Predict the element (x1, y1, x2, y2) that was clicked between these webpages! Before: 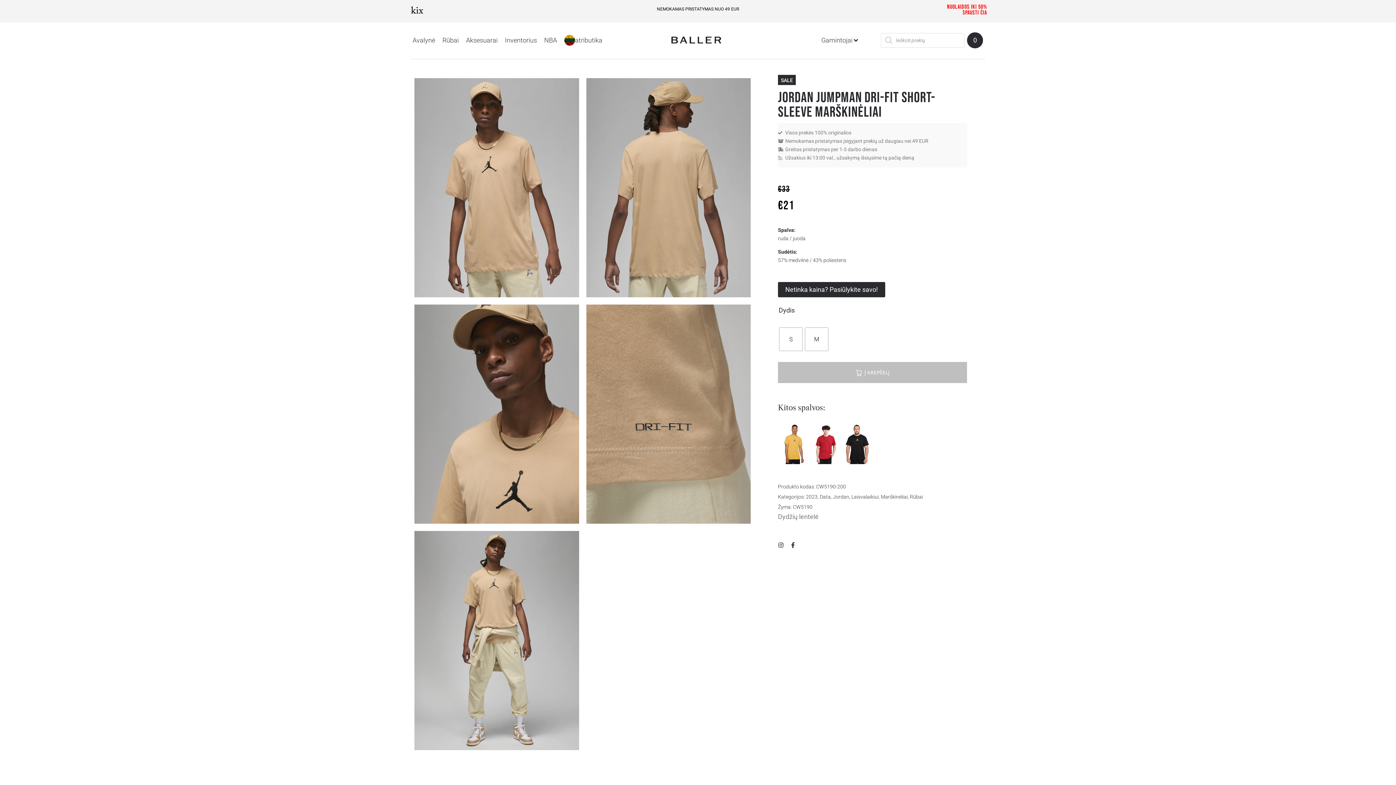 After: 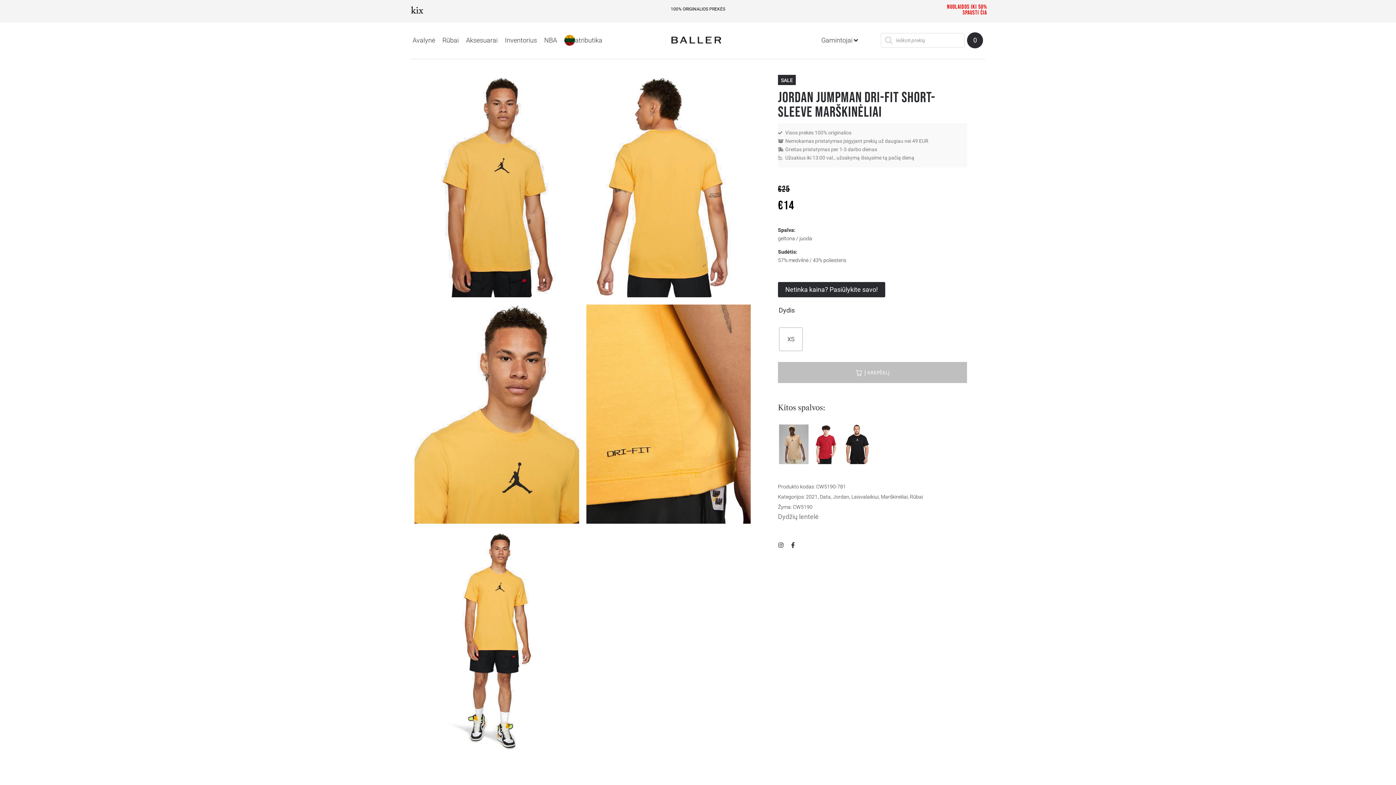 Action: bbox: (779, 440, 808, 447)